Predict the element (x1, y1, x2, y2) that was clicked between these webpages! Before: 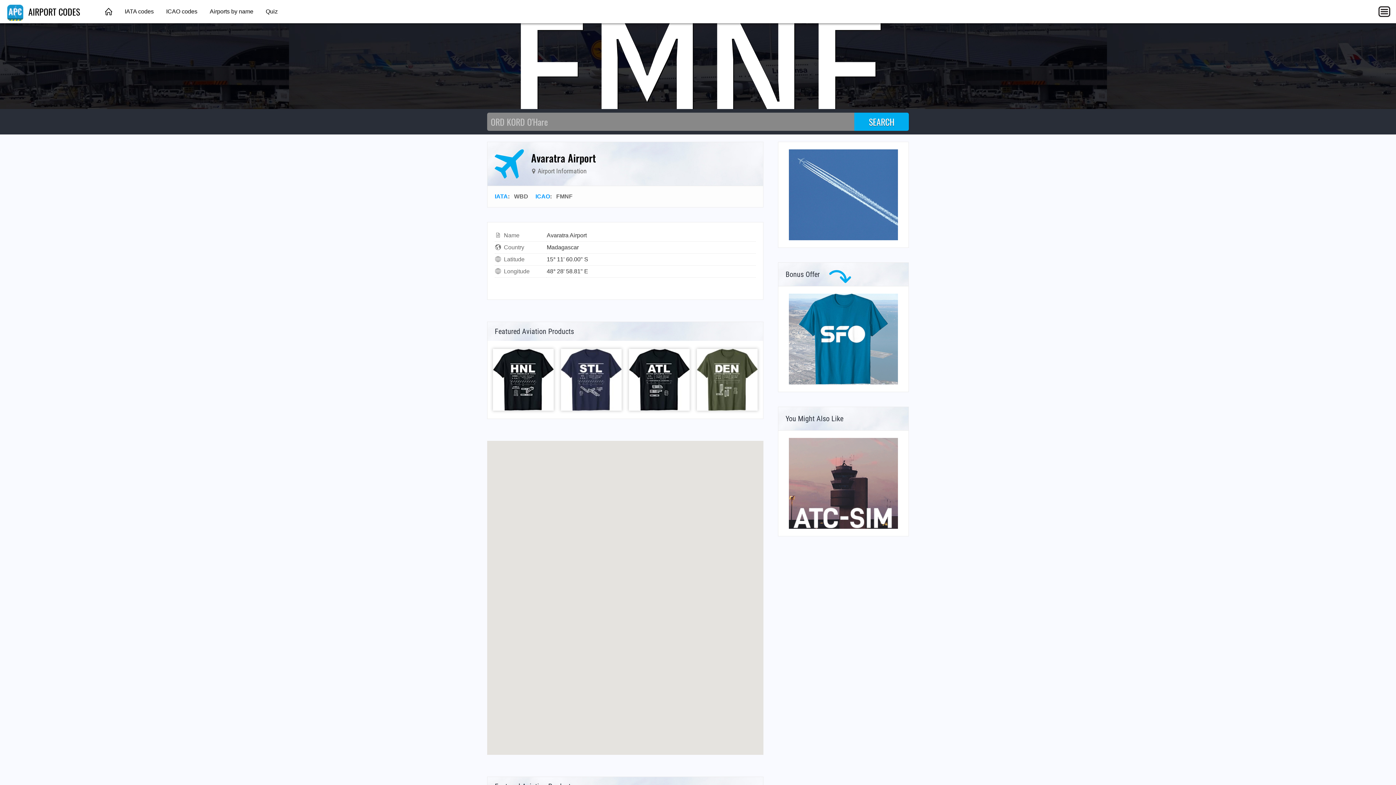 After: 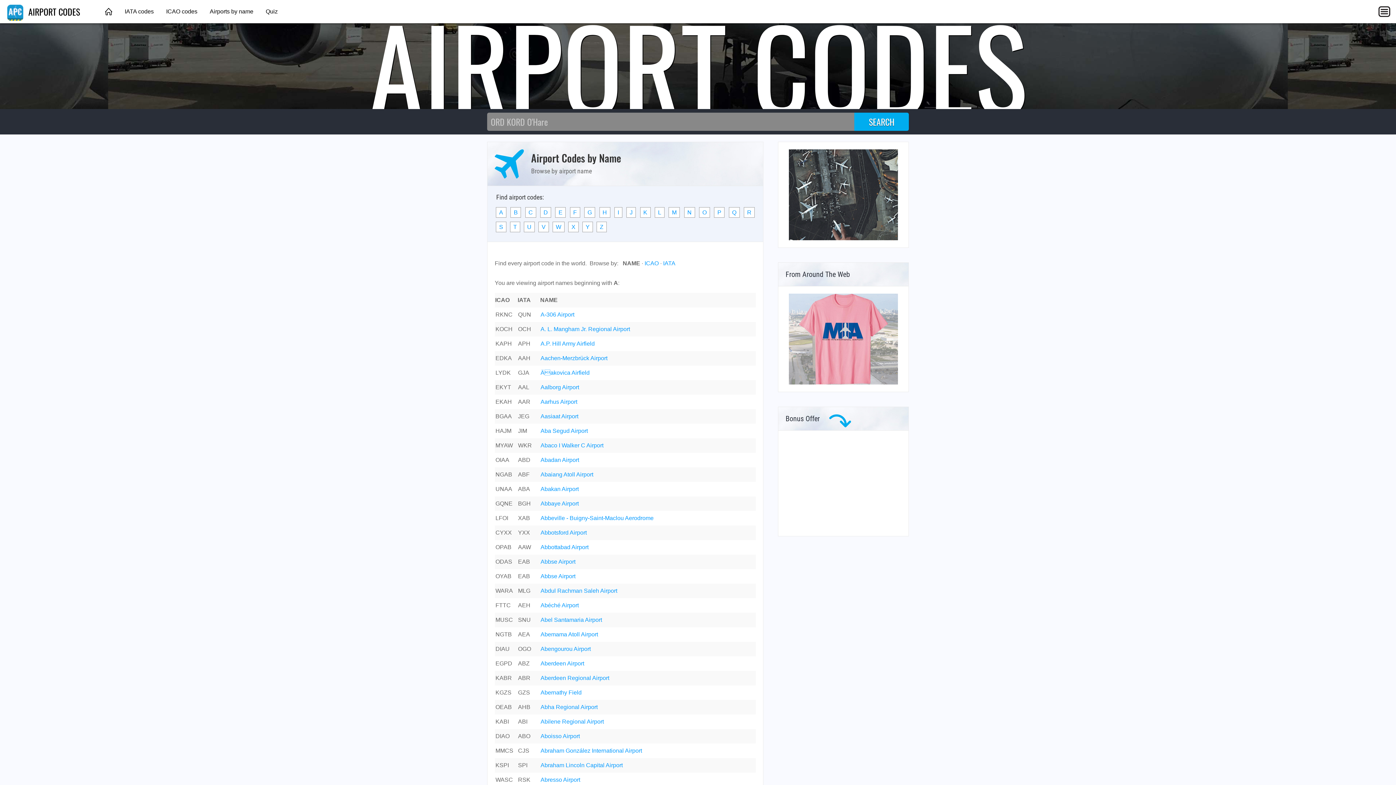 Action: label: Airports by name bbox: (204, 0, 258, 23)